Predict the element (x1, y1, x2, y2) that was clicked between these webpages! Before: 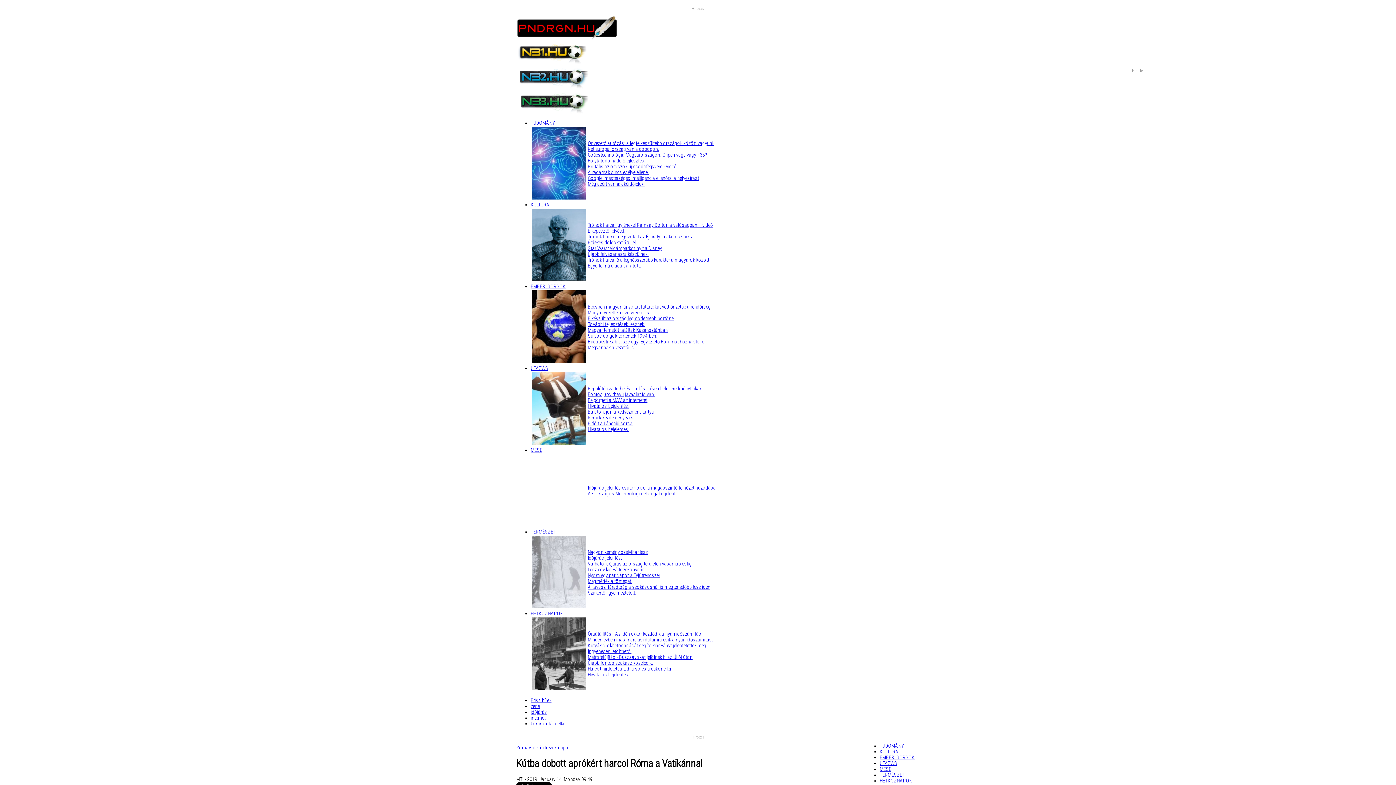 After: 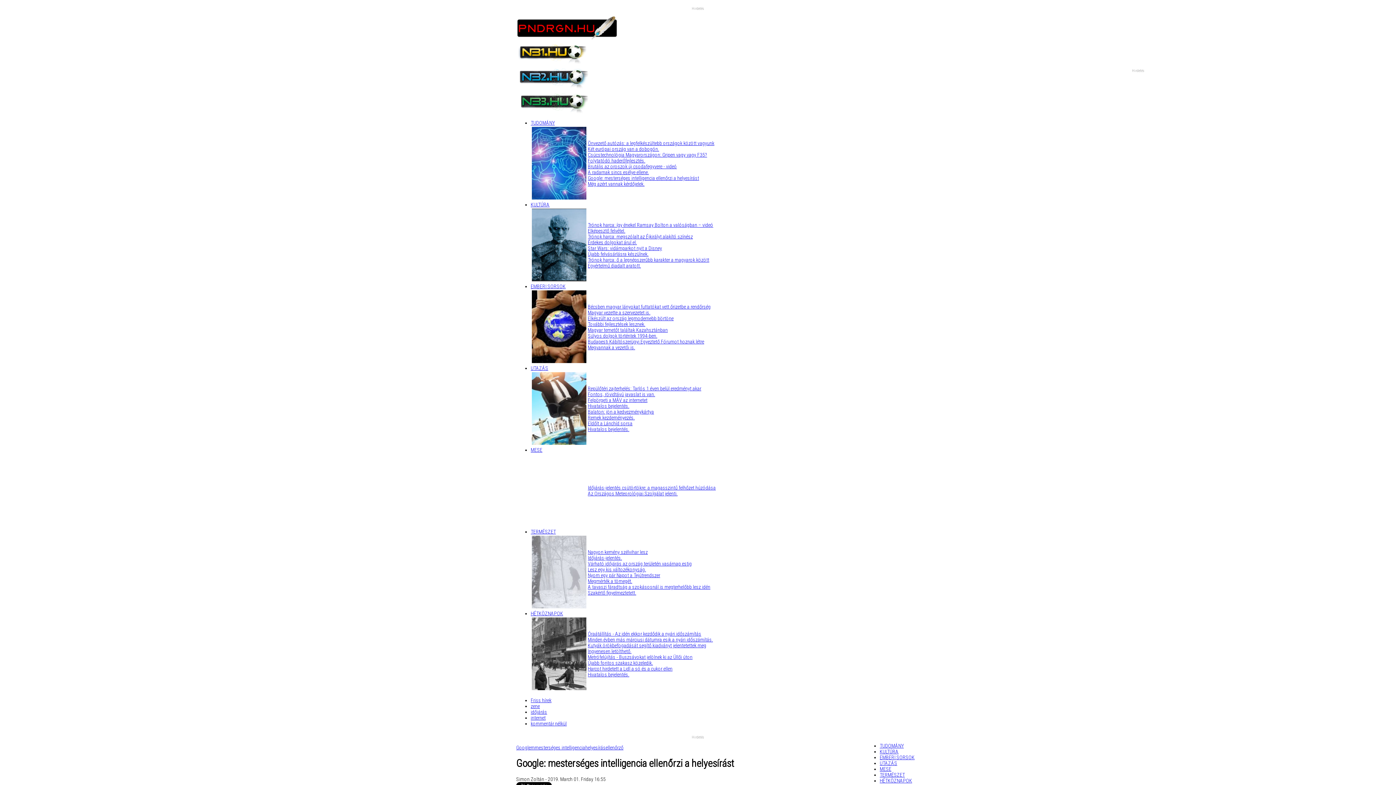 Action: label: Még azért vannak kérdőjelek. bbox: (588, 181, 644, 186)